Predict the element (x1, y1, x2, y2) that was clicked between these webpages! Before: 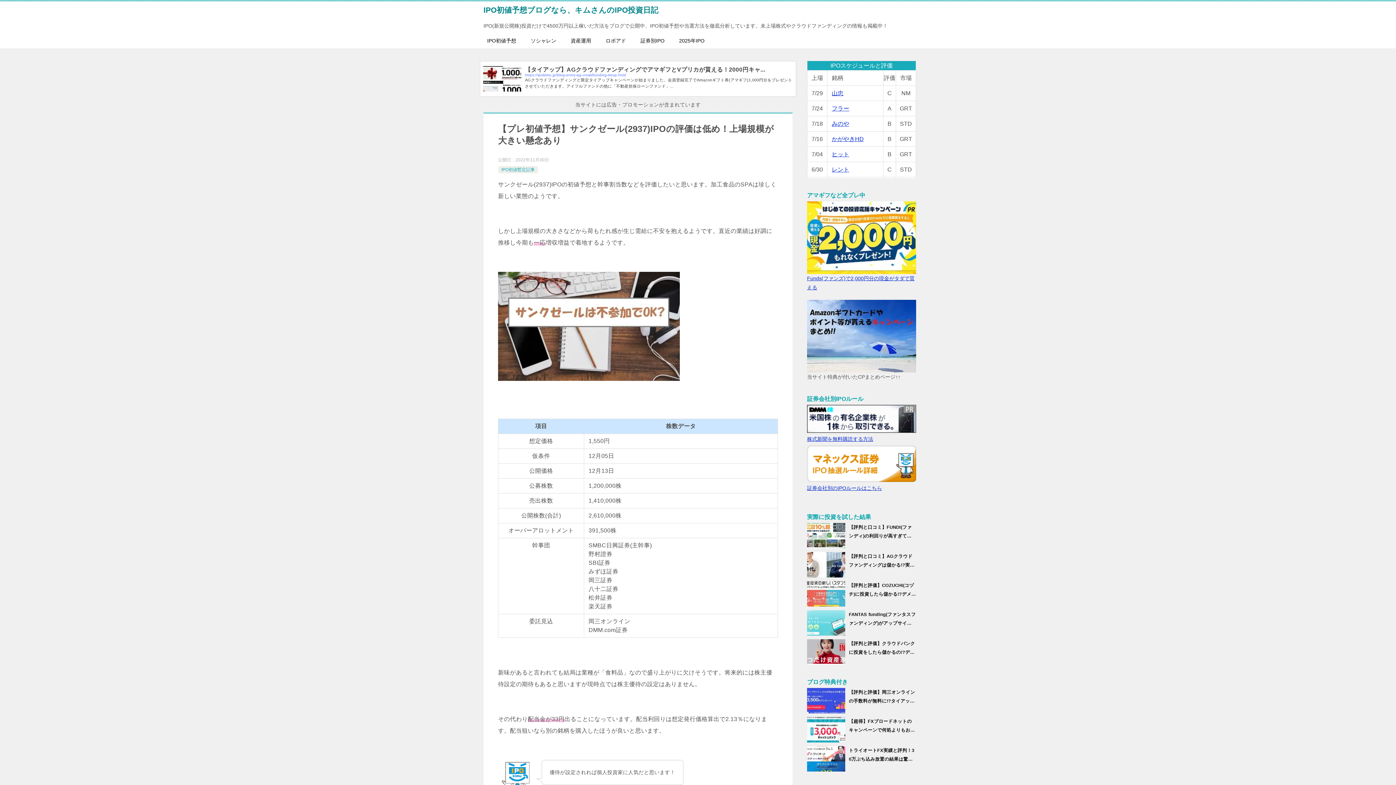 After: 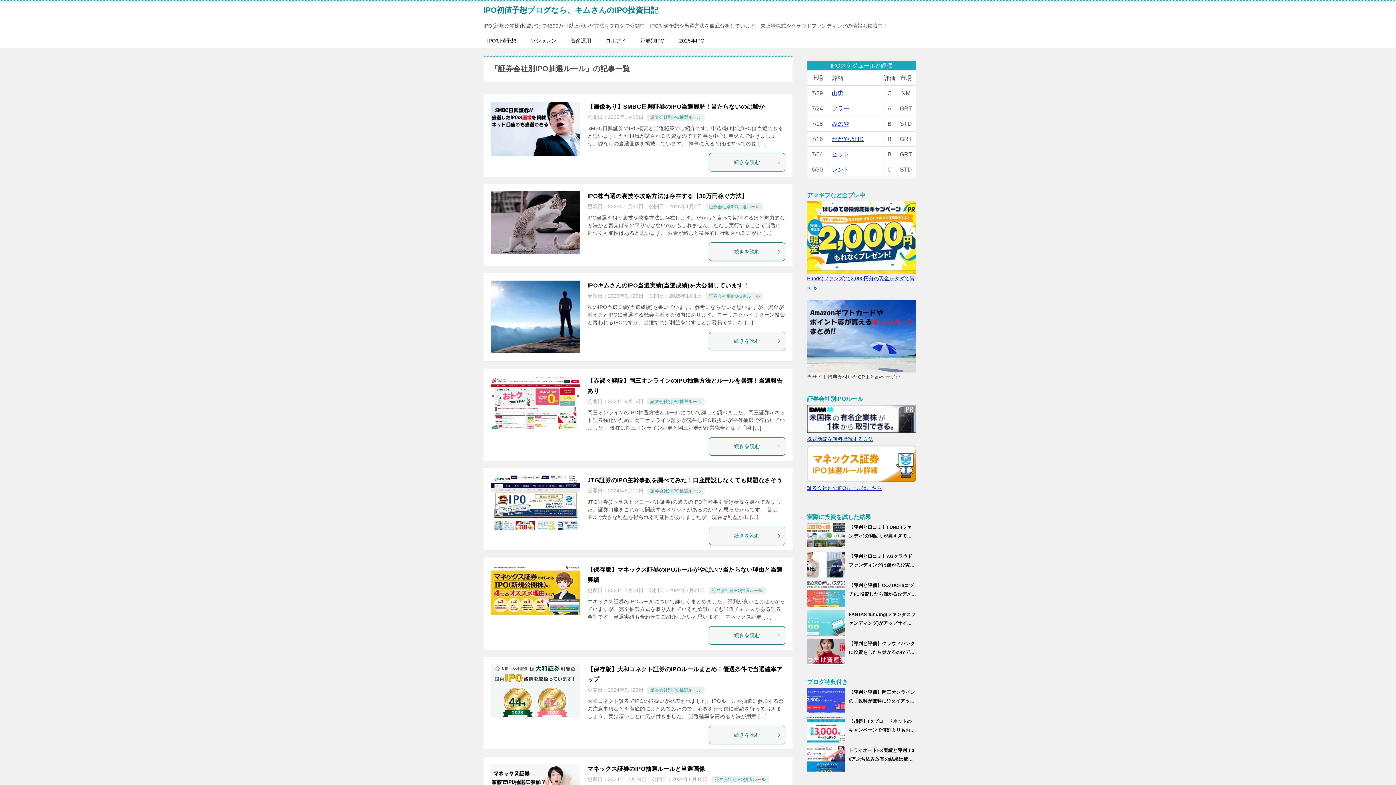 Action: bbox: (633, 33, 672, 48) label: 証券別IPO